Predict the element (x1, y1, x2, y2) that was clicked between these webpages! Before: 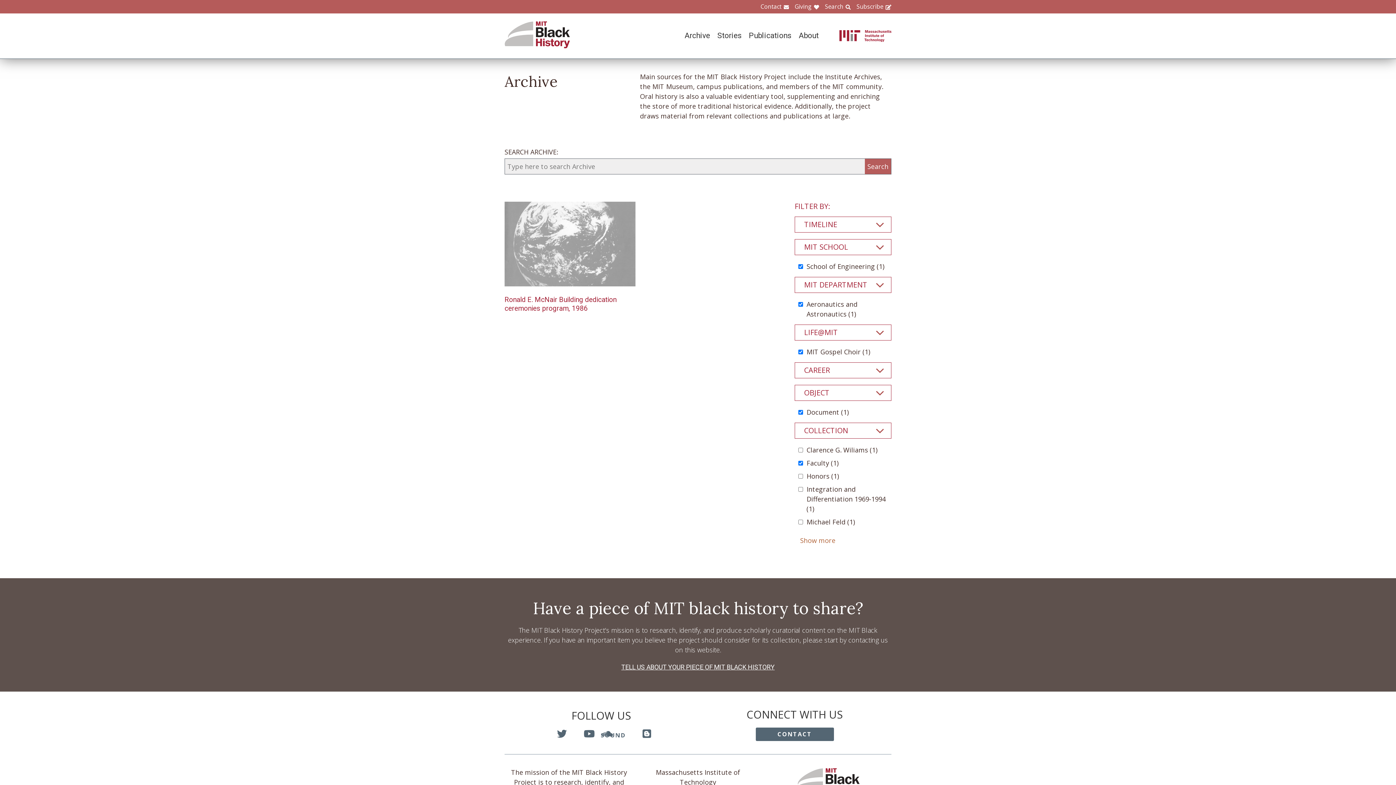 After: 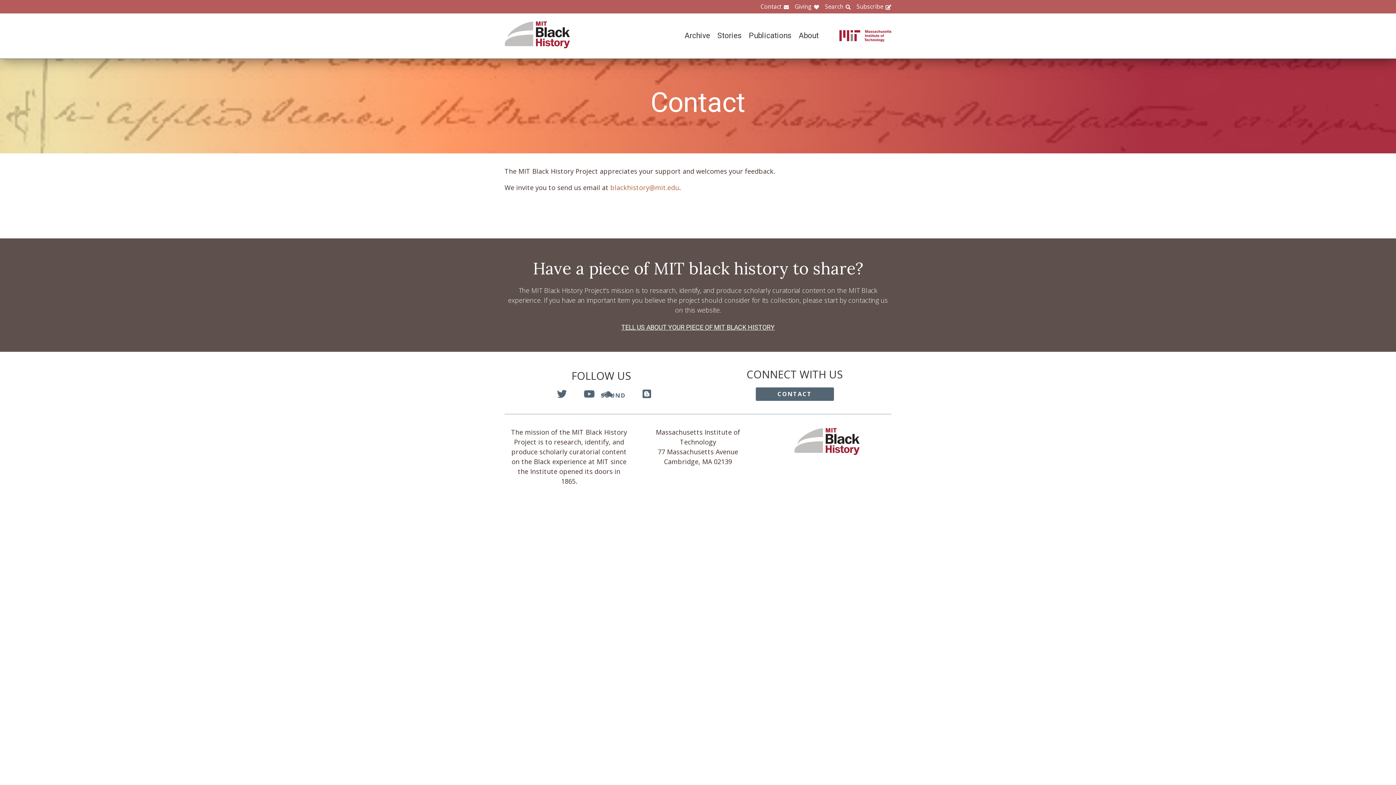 Action: bbox: (754, 2, 789, 10) label: Contact